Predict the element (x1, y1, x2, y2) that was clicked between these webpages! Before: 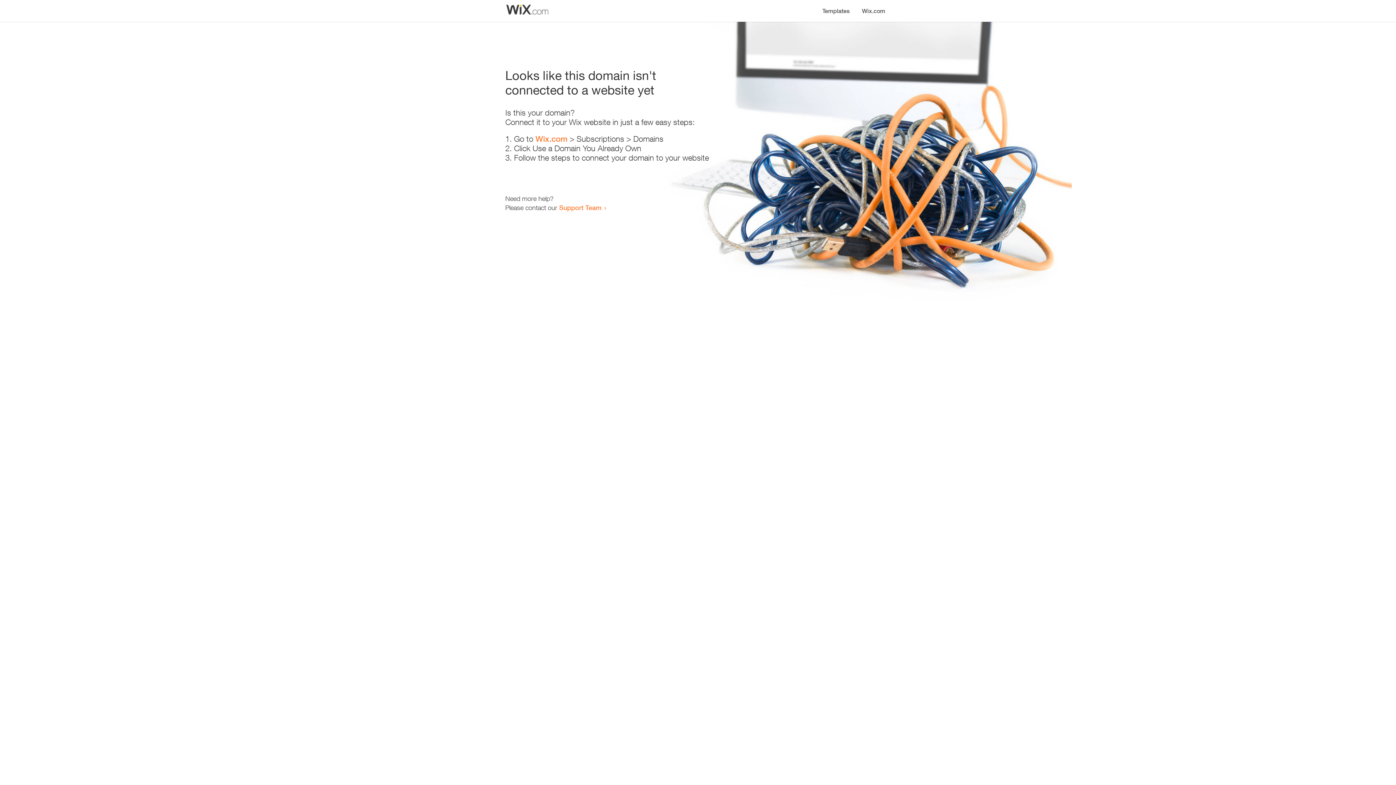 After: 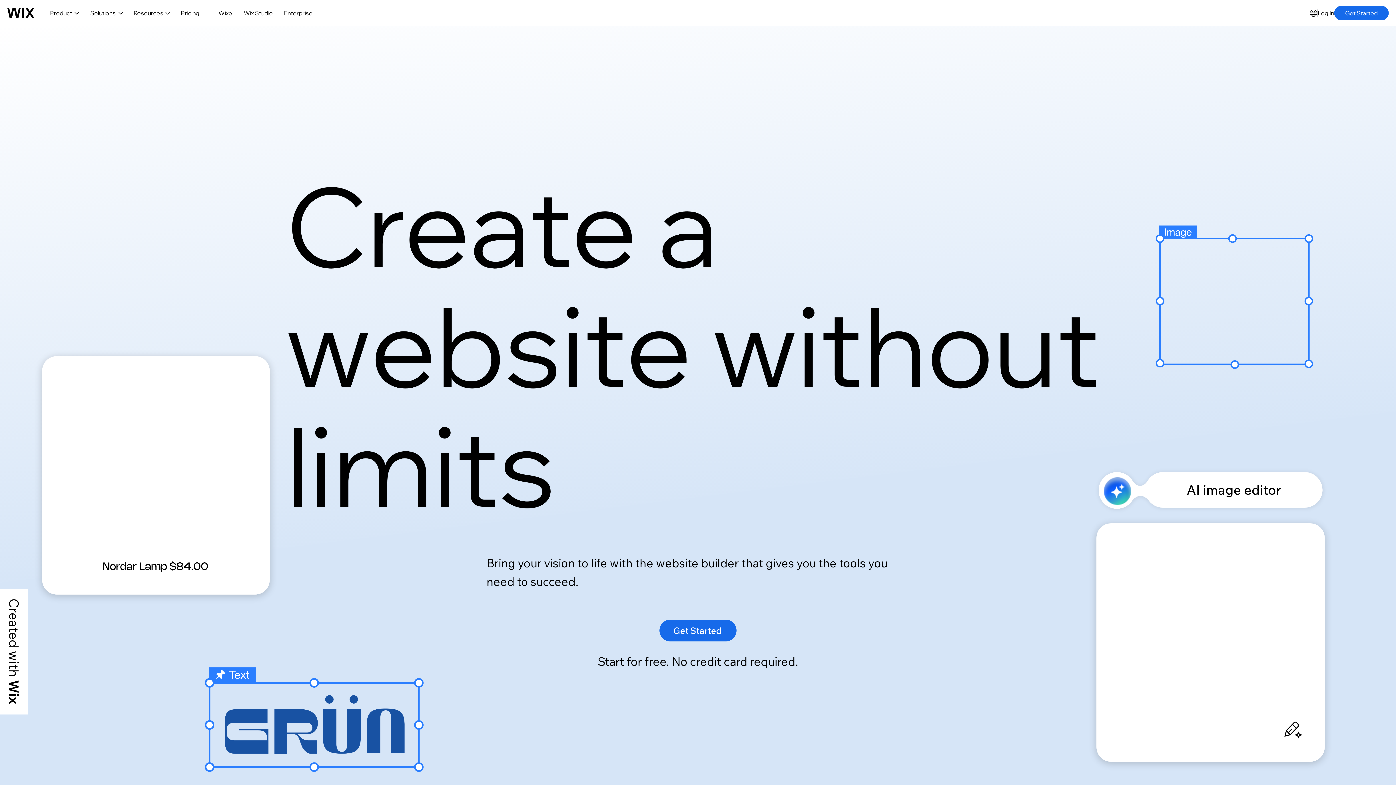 Action: label: Wix.com bbox: (535, 134, 567, 143)